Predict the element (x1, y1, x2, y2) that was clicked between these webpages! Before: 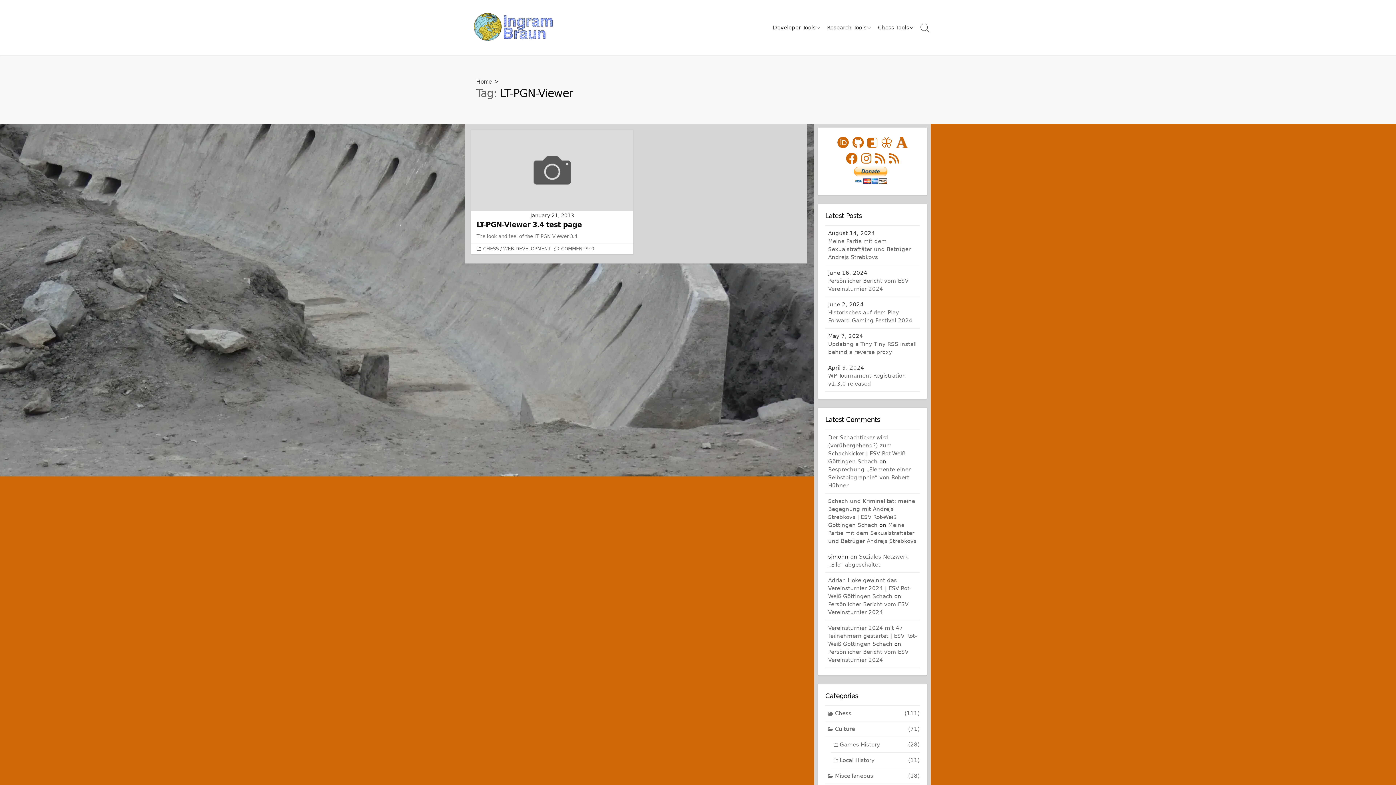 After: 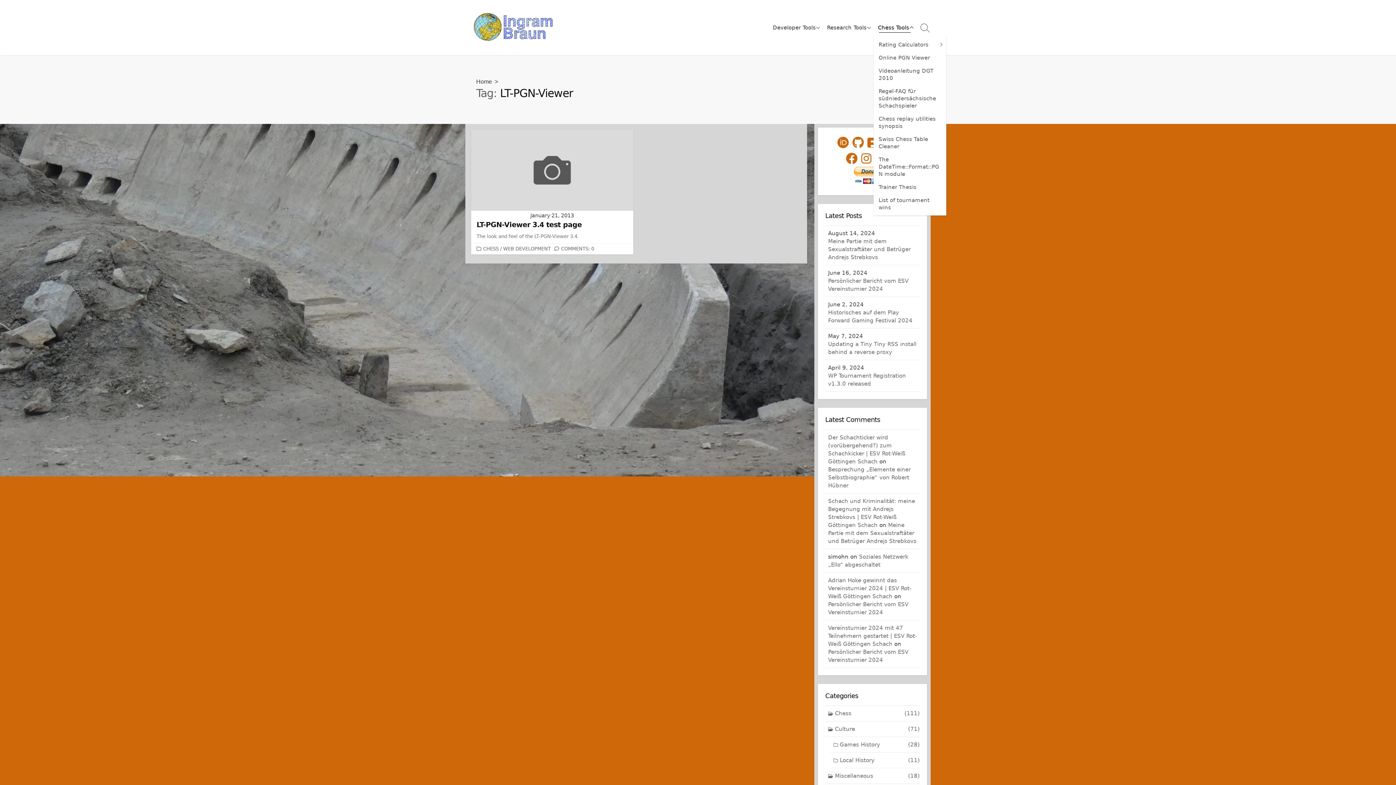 Action: bbox: (873, 18, 916, 36) label: Chess Tools